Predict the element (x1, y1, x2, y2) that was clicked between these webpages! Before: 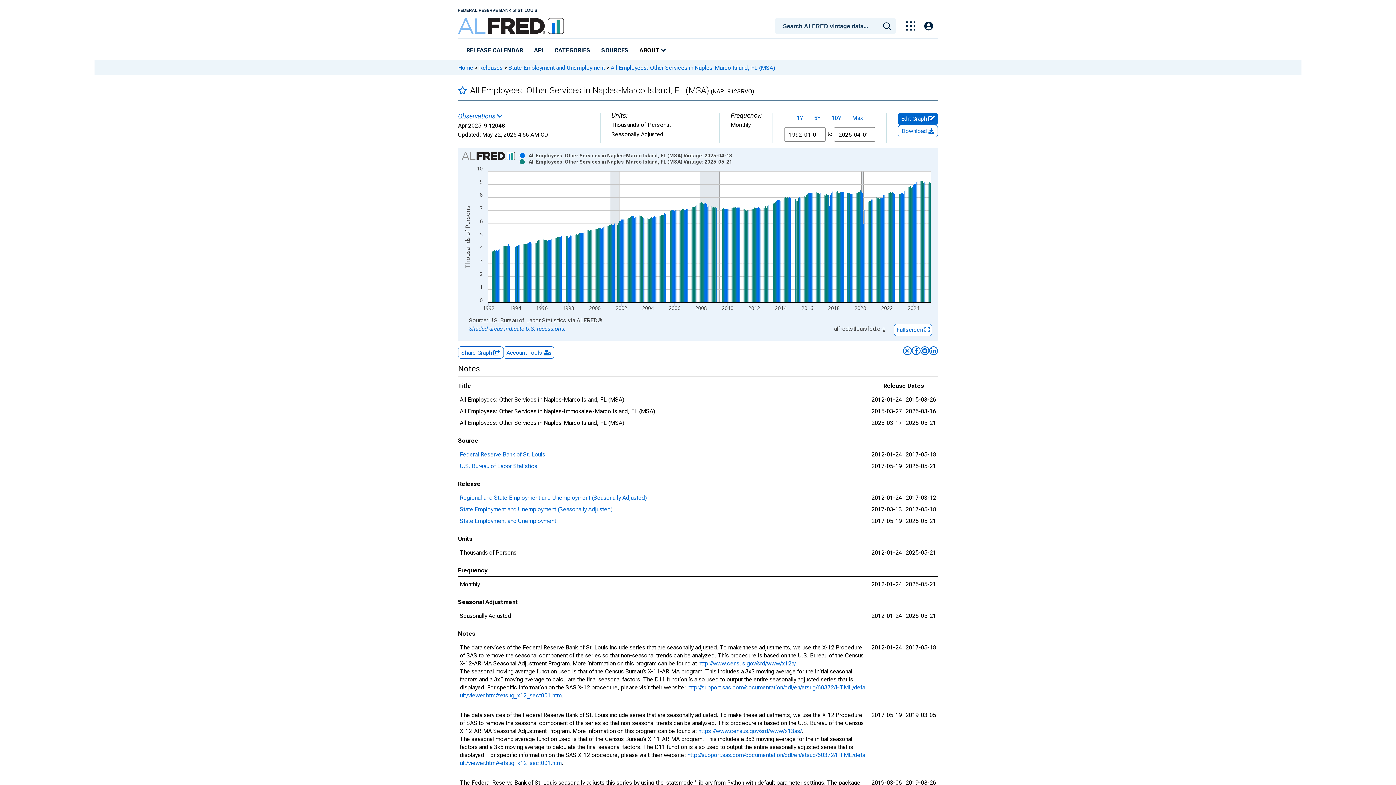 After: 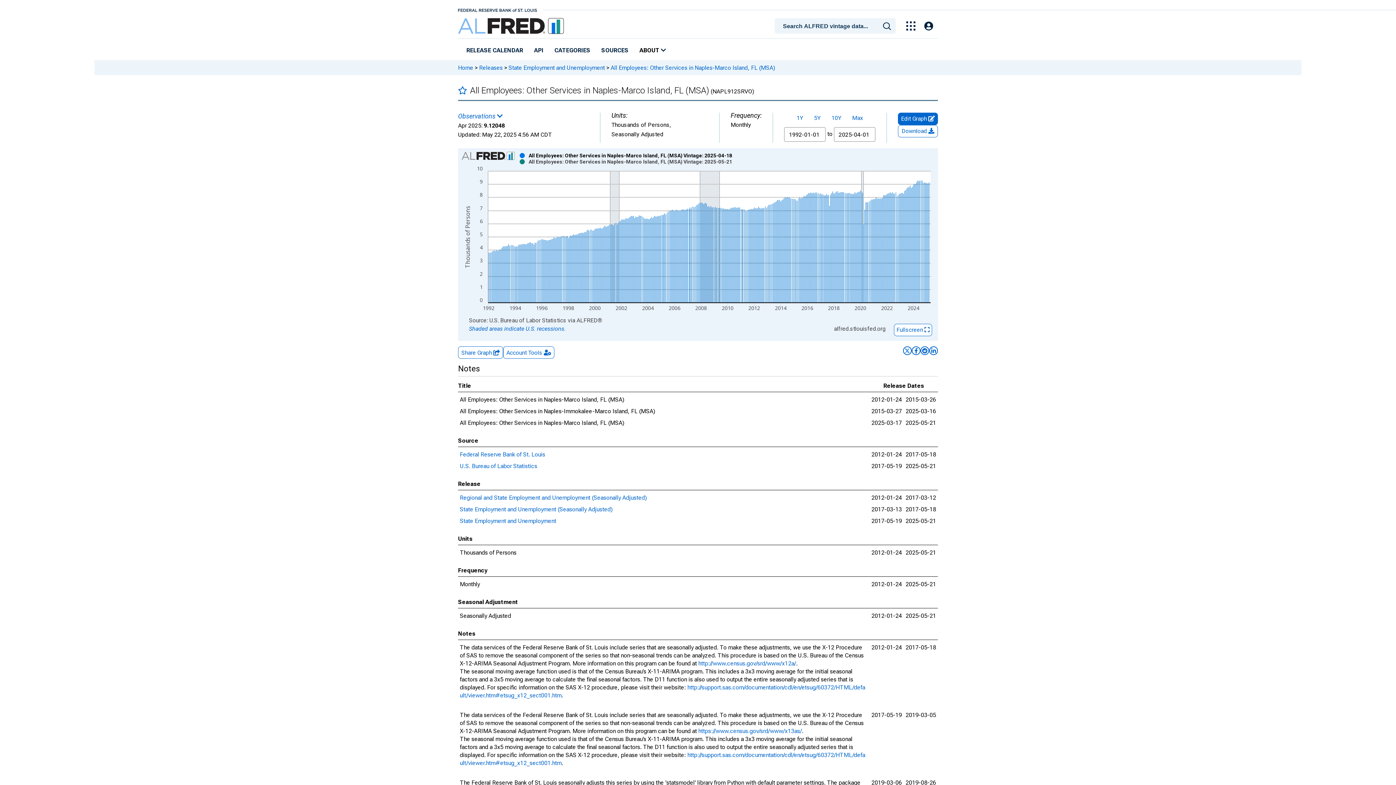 Action: label: Show All Employees: Other Services in Naples-Marco Island, FL (MSA) Vintage: 2025-04-18 bbox: (528, 152, 732, 158)